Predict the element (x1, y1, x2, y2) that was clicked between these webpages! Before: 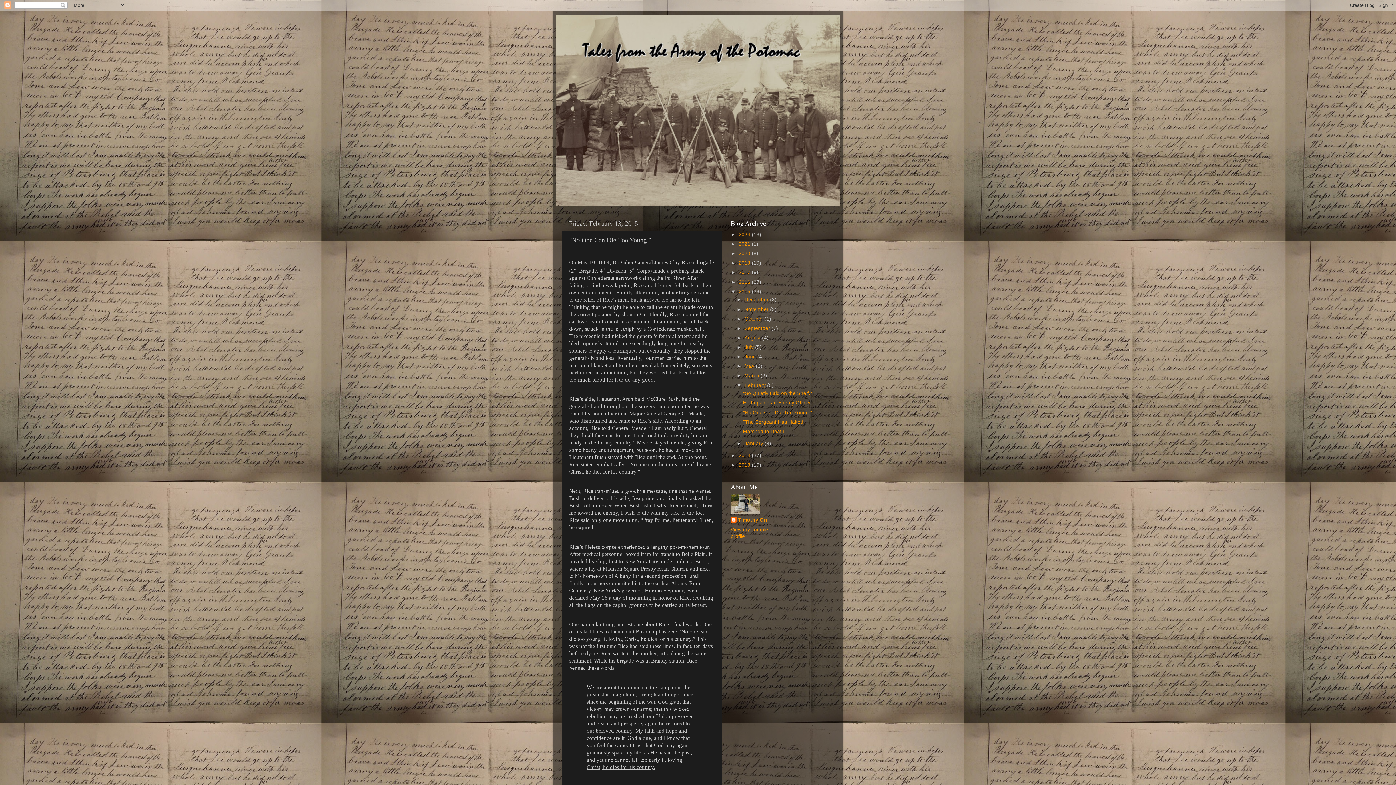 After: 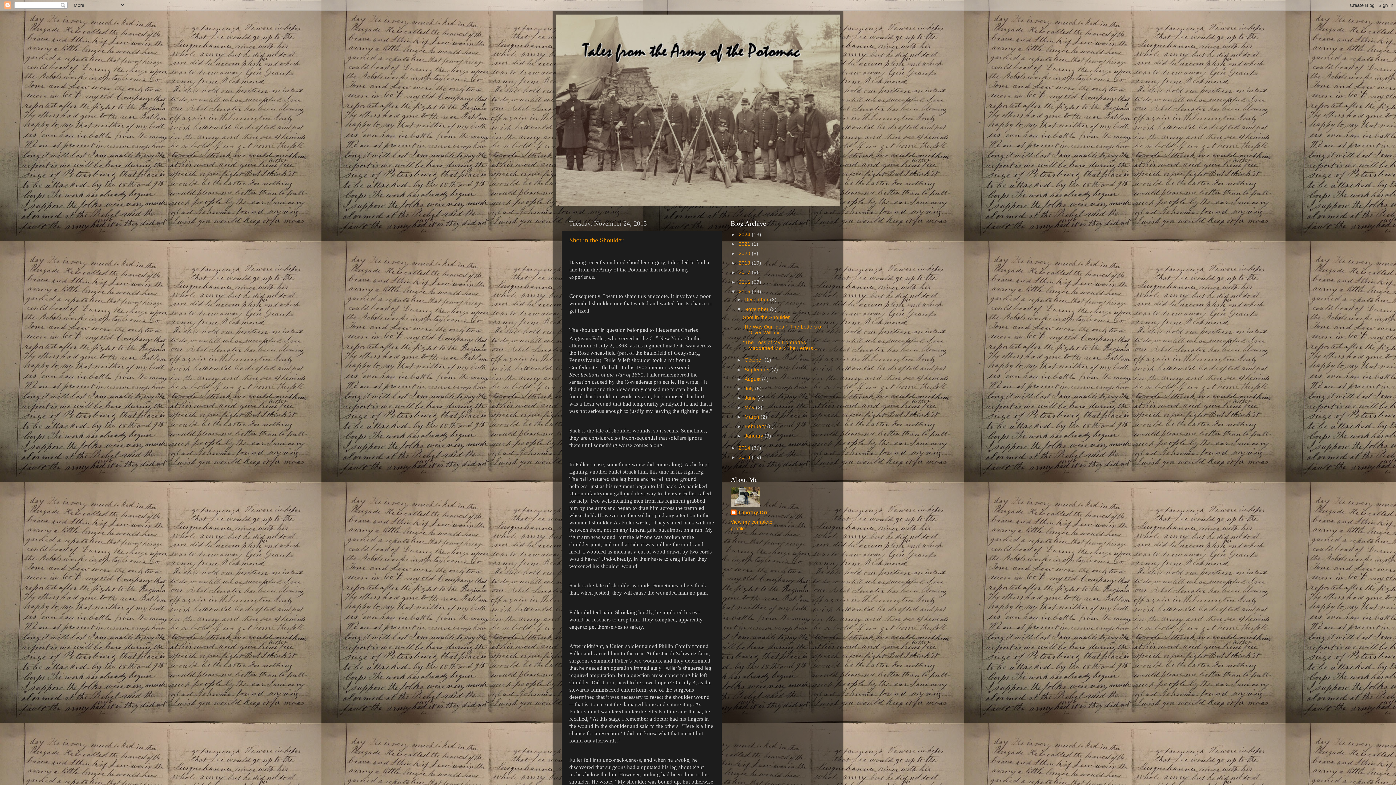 Action: label: November  bbox: (744, 306, 770, 312)